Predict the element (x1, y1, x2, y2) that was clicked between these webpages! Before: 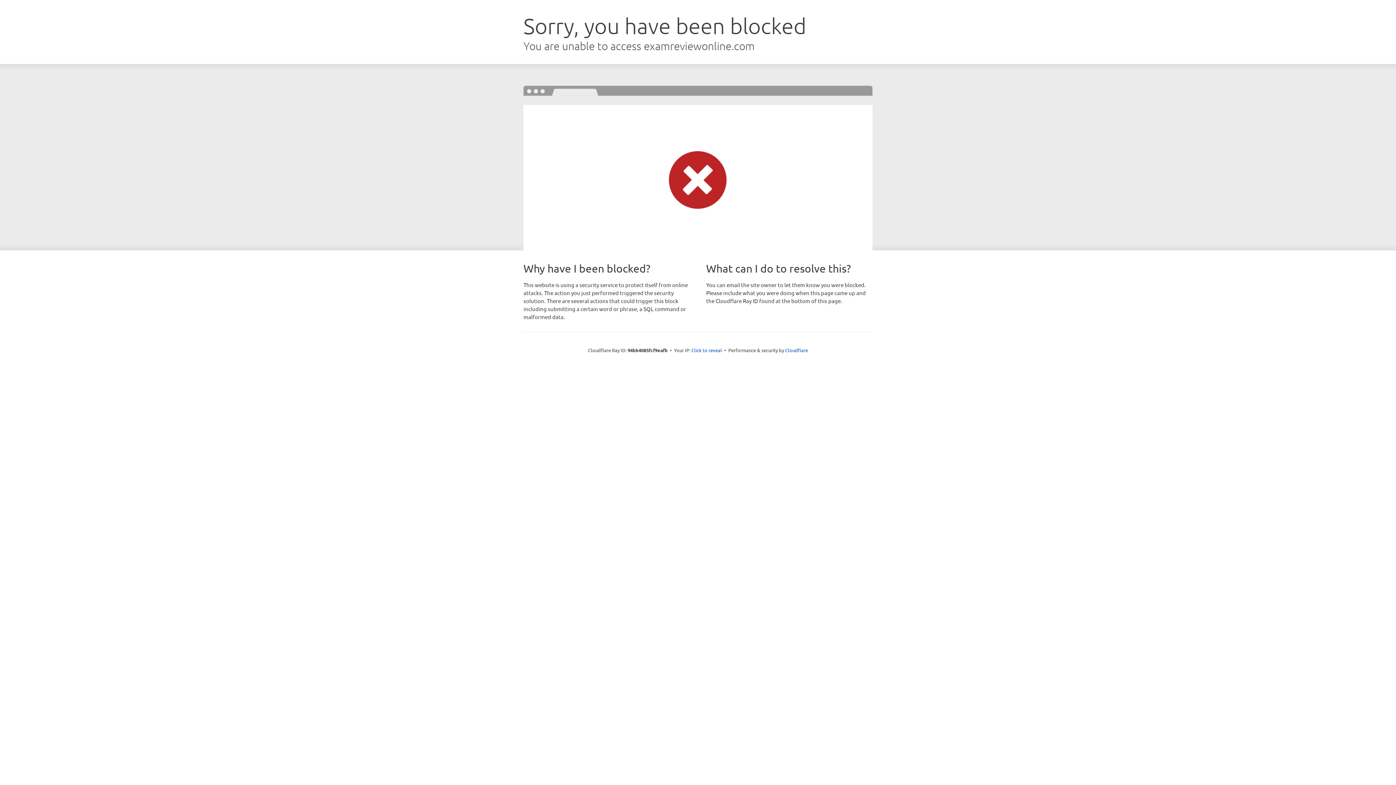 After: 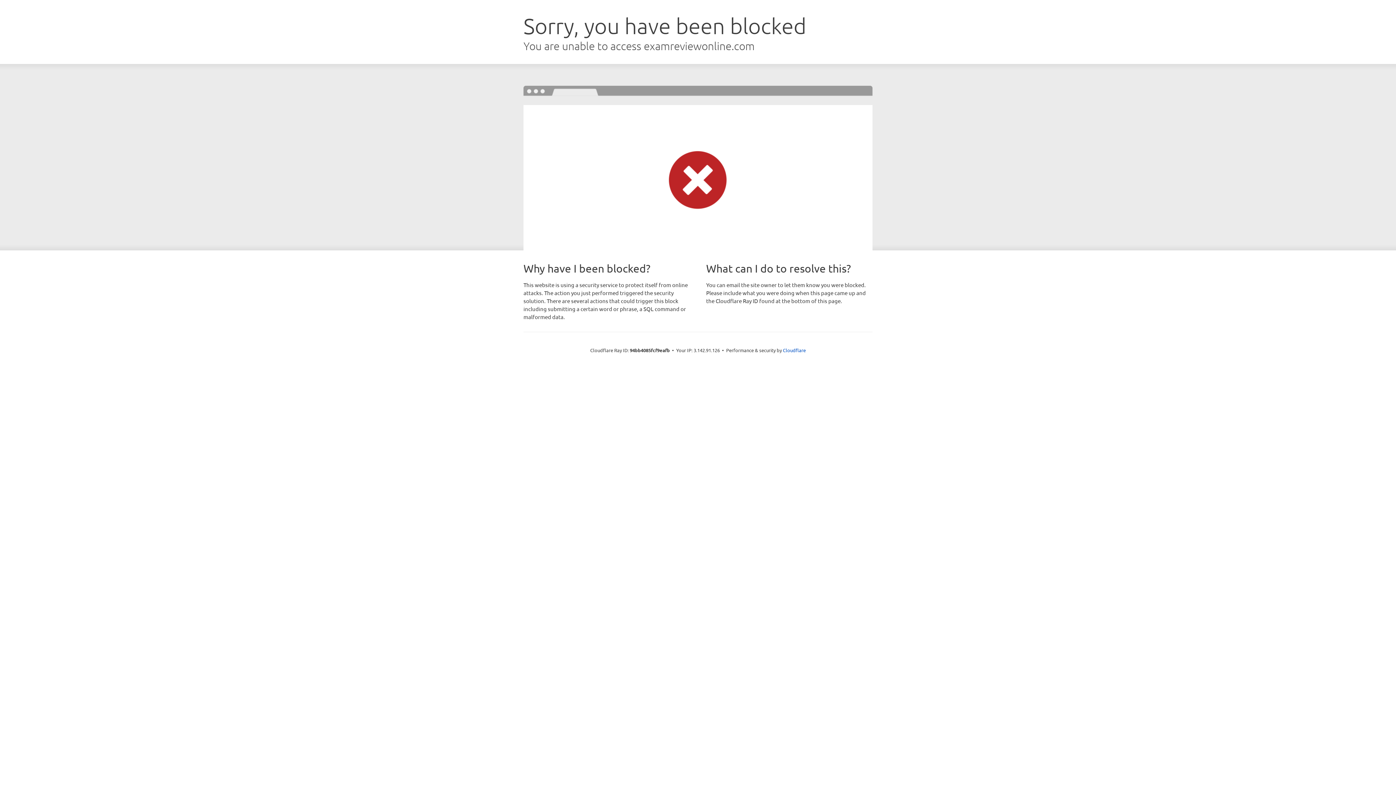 Action: bbox: (691, 346, 722, 353) label: Click to reveal